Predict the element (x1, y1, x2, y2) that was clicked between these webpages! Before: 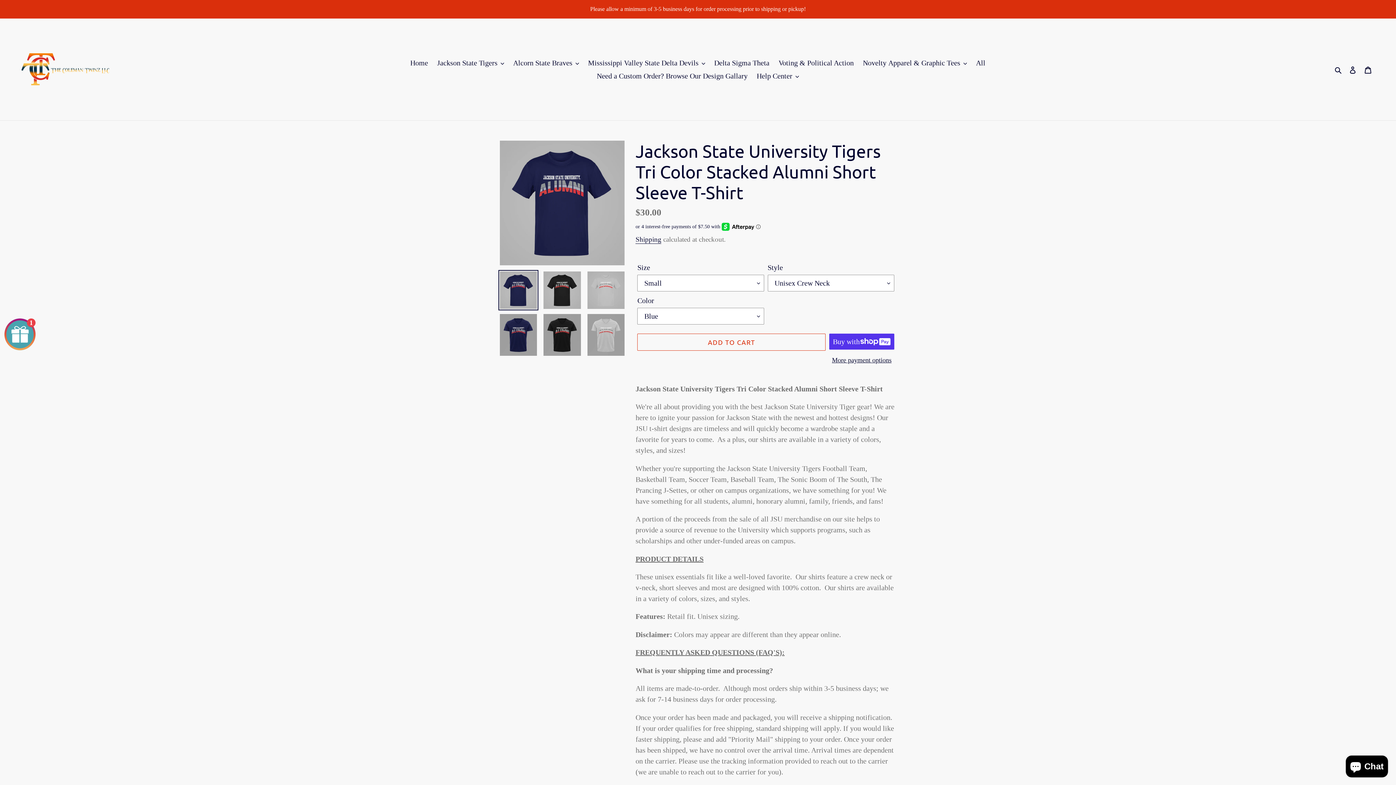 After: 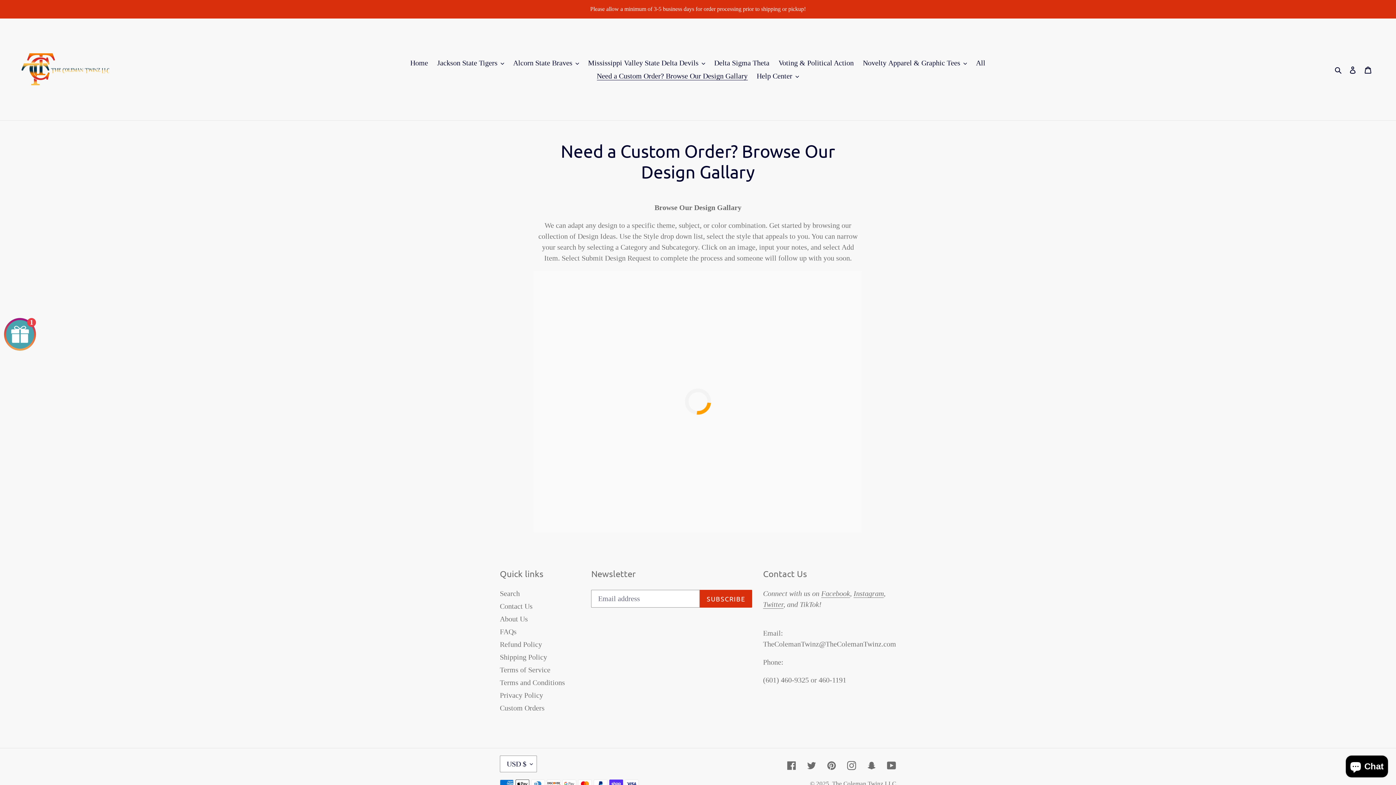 Action: bbox: (593, 69, 751, 82) label: Need a Custom Order? Browse Our Design Gallary